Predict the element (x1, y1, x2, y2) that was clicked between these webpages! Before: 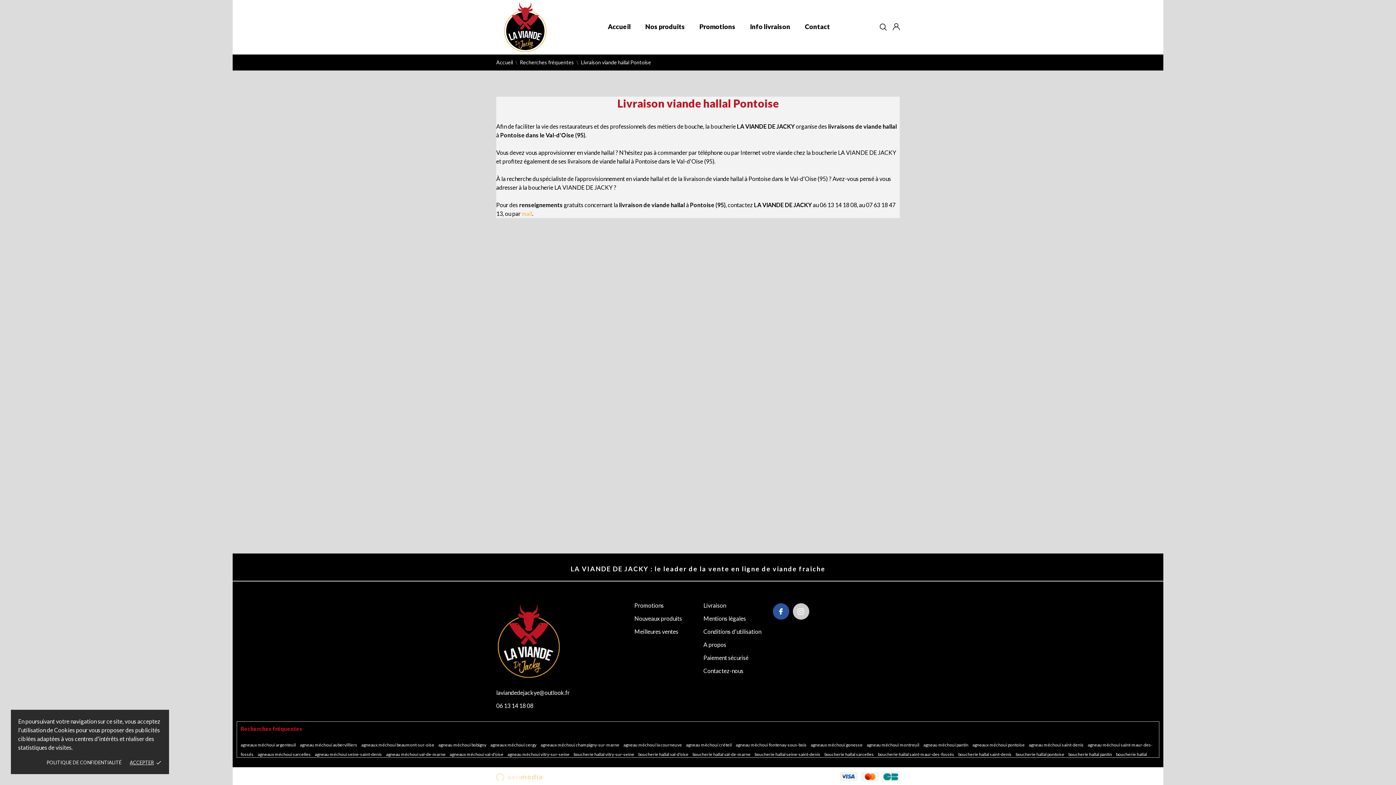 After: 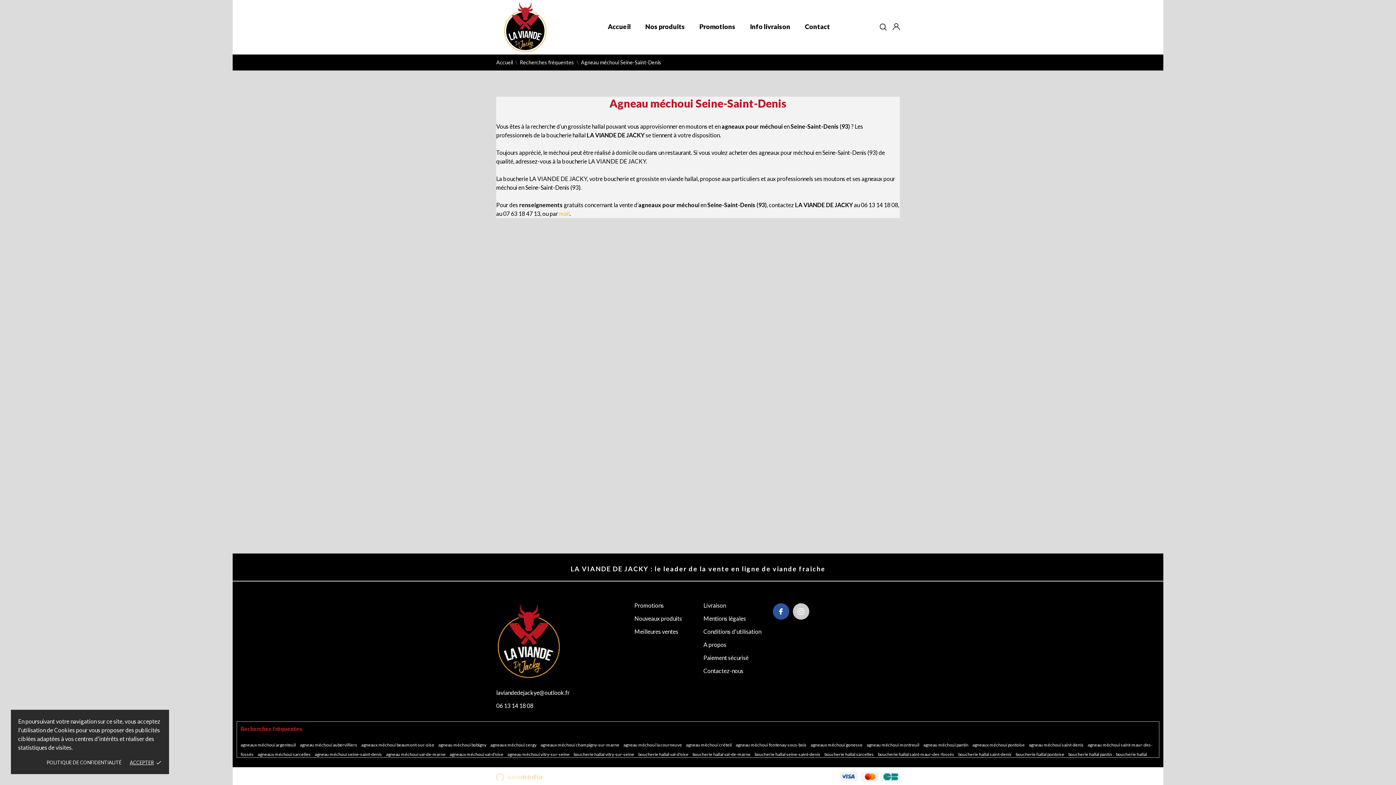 Action: label: agneau méchoui seine-saint-denis  bbox: (314, 751, 382, 757)